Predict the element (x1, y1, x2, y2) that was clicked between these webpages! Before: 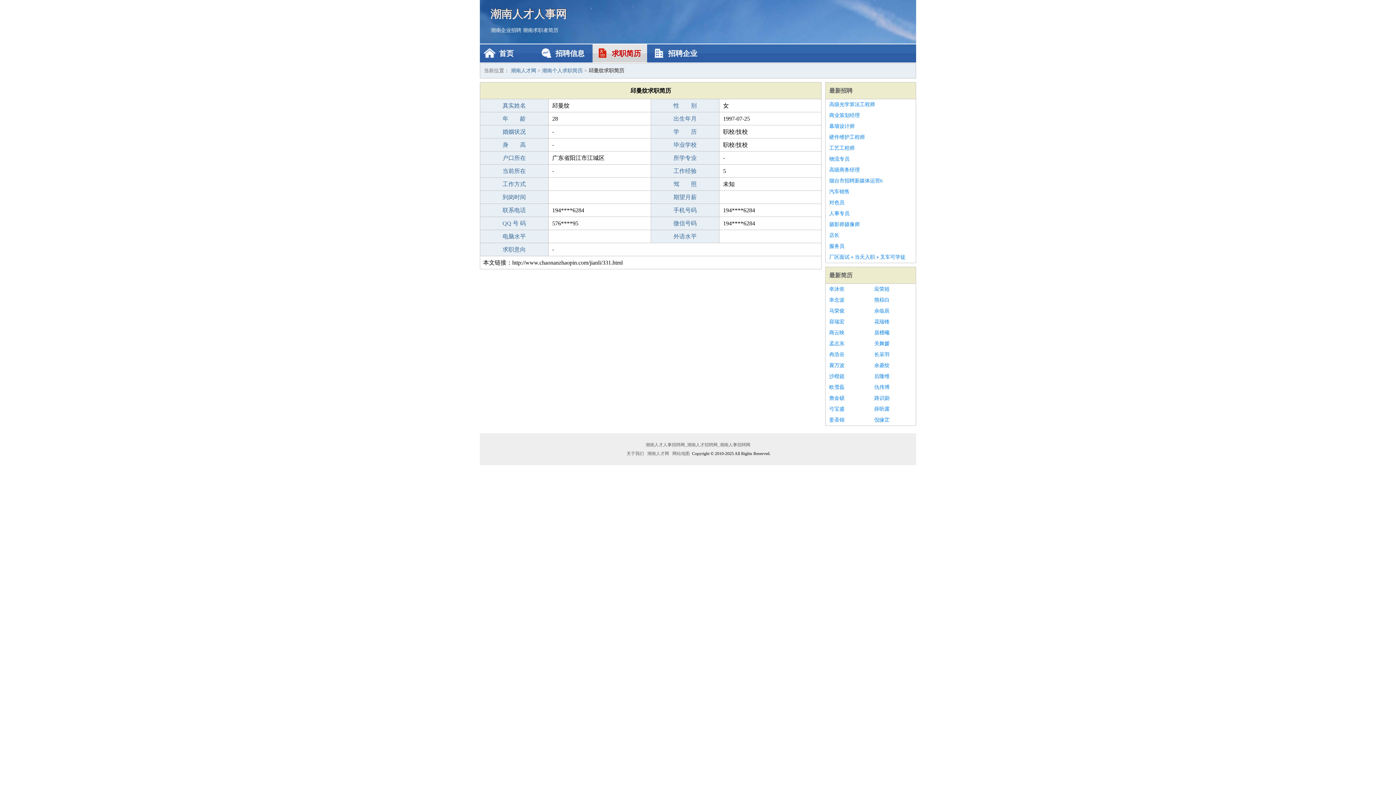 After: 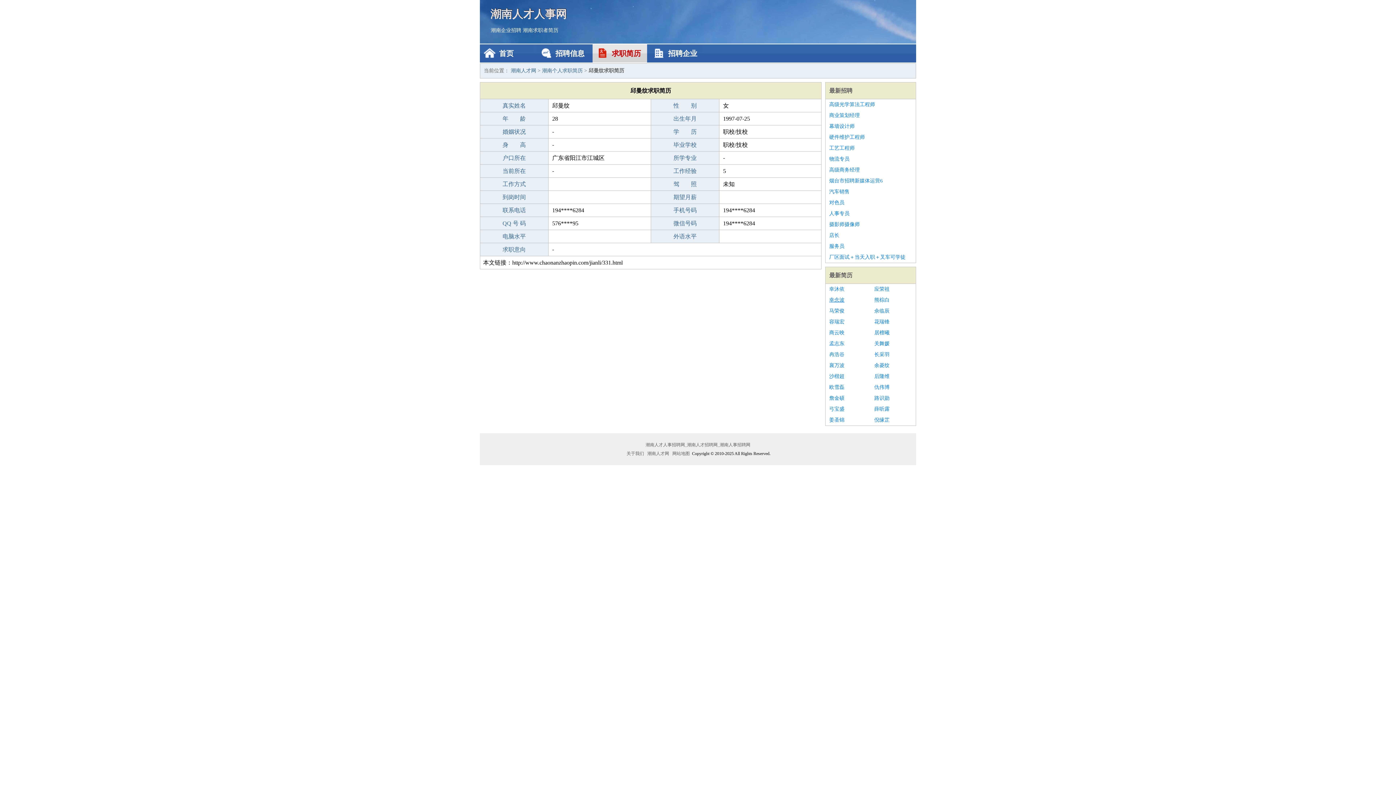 Action: label: 幸念波 bbox: (829, 294, 867, 305)